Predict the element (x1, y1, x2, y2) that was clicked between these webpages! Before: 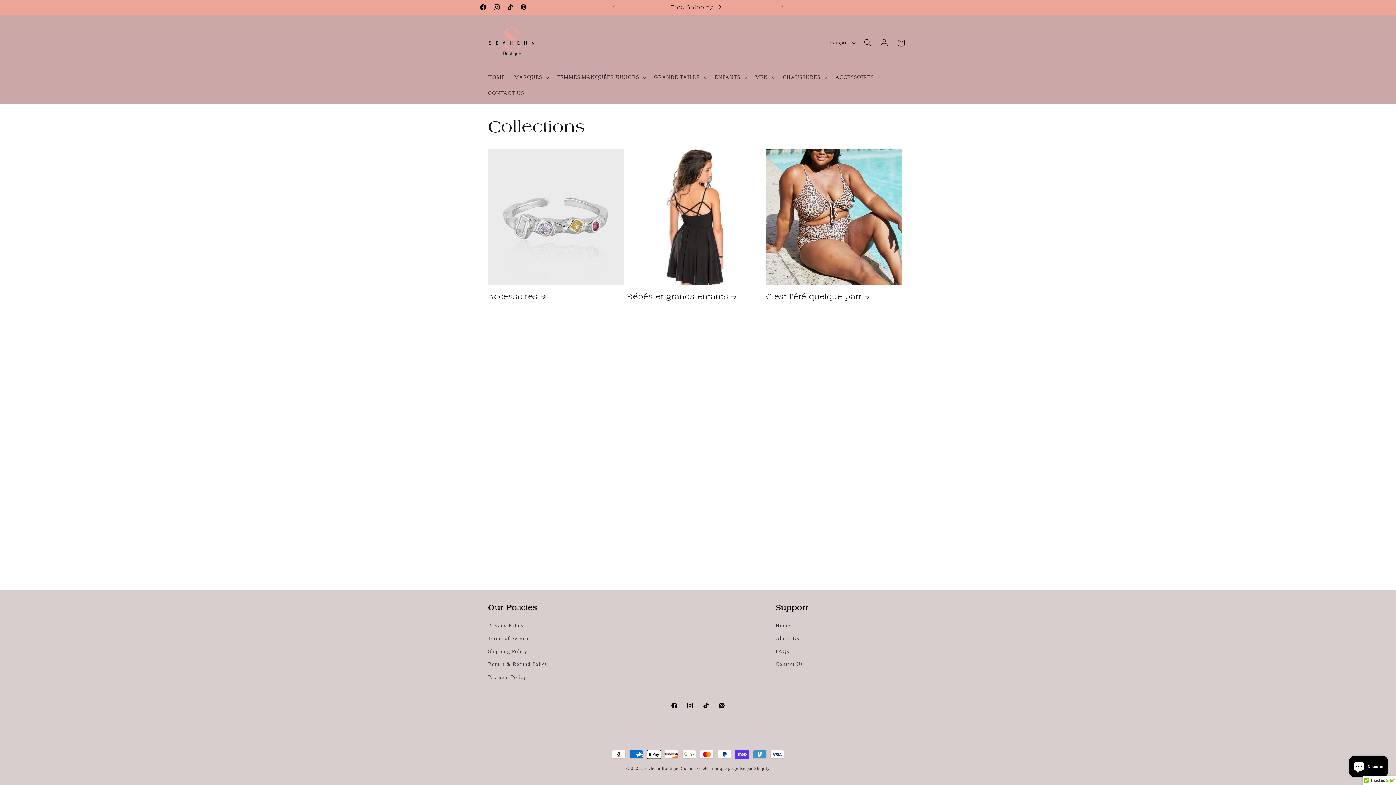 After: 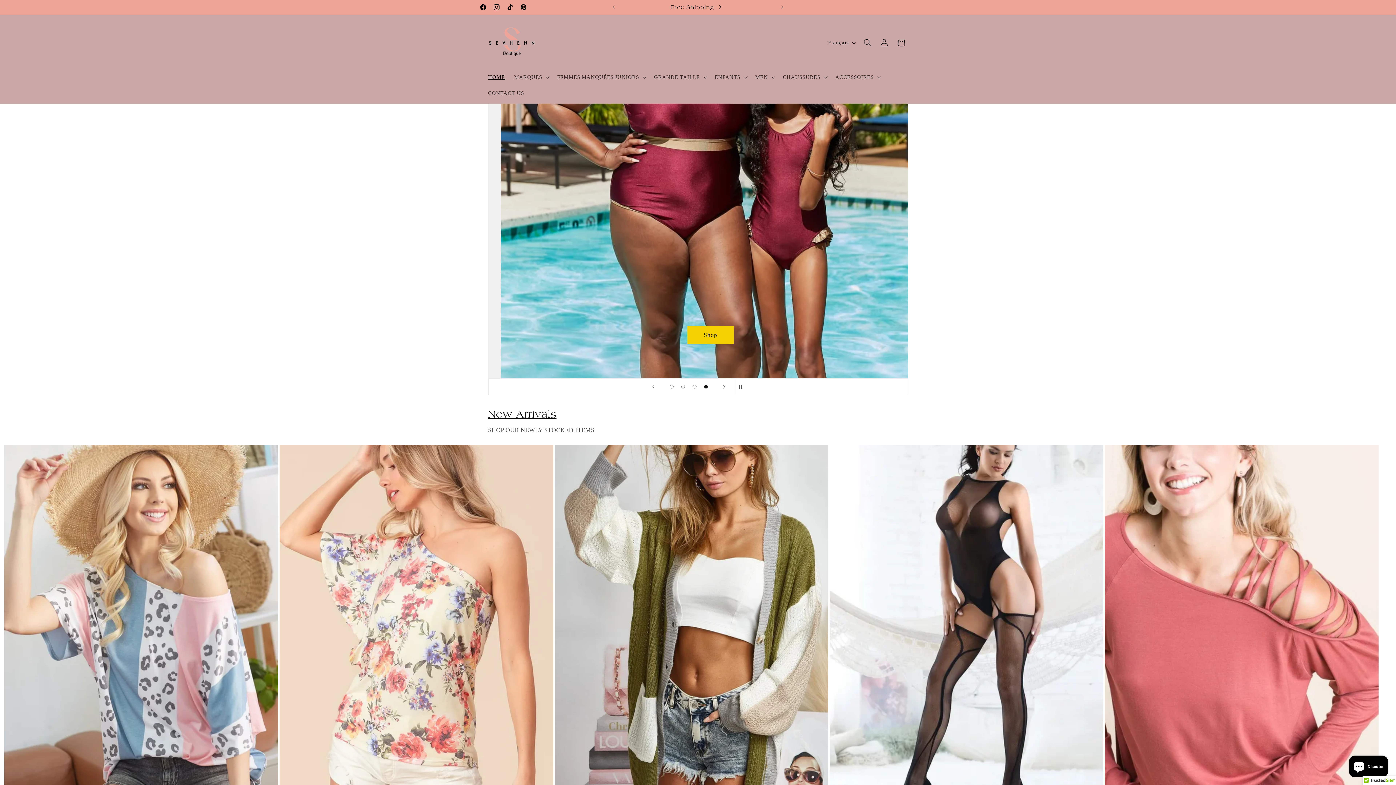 Action: label: Sevhenn Boutique bbox: (643, 766, 679, 770)